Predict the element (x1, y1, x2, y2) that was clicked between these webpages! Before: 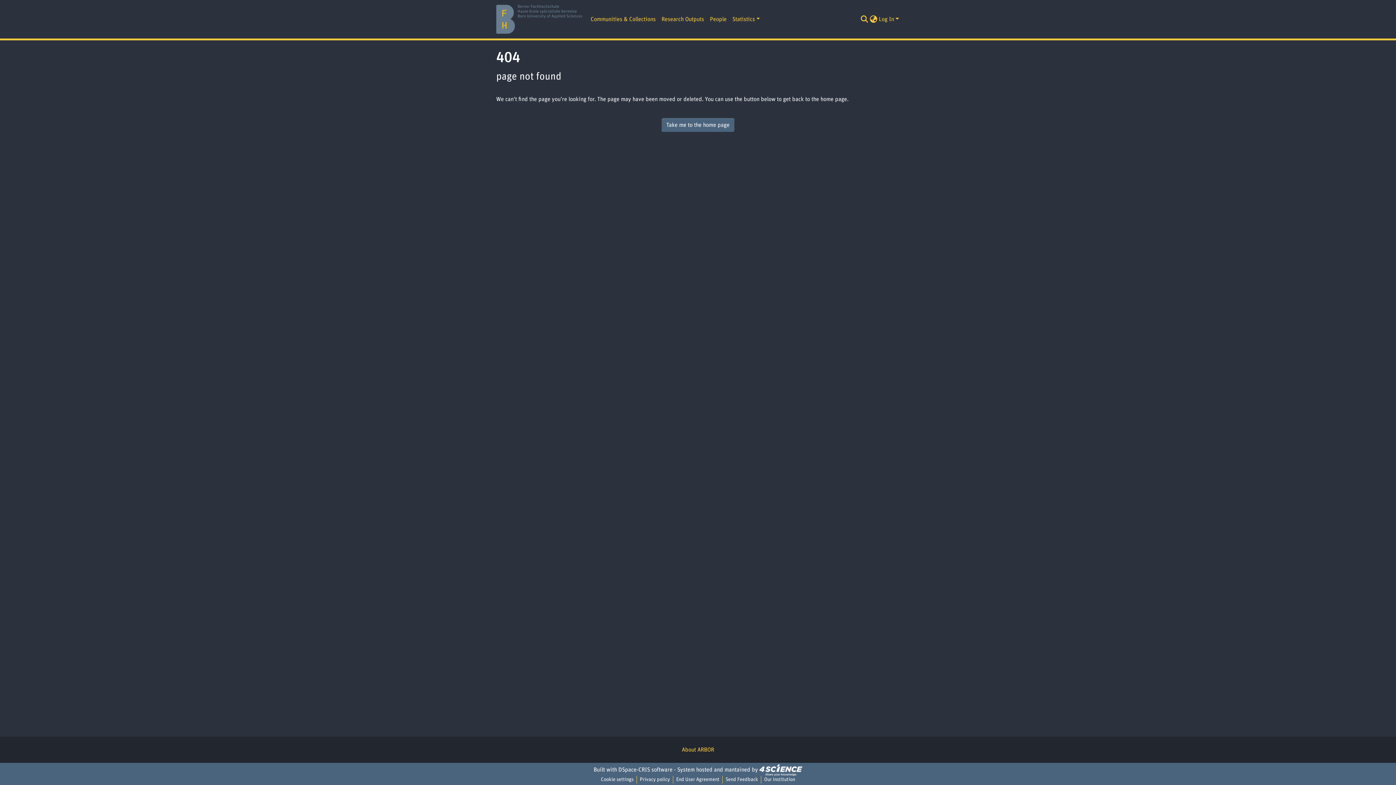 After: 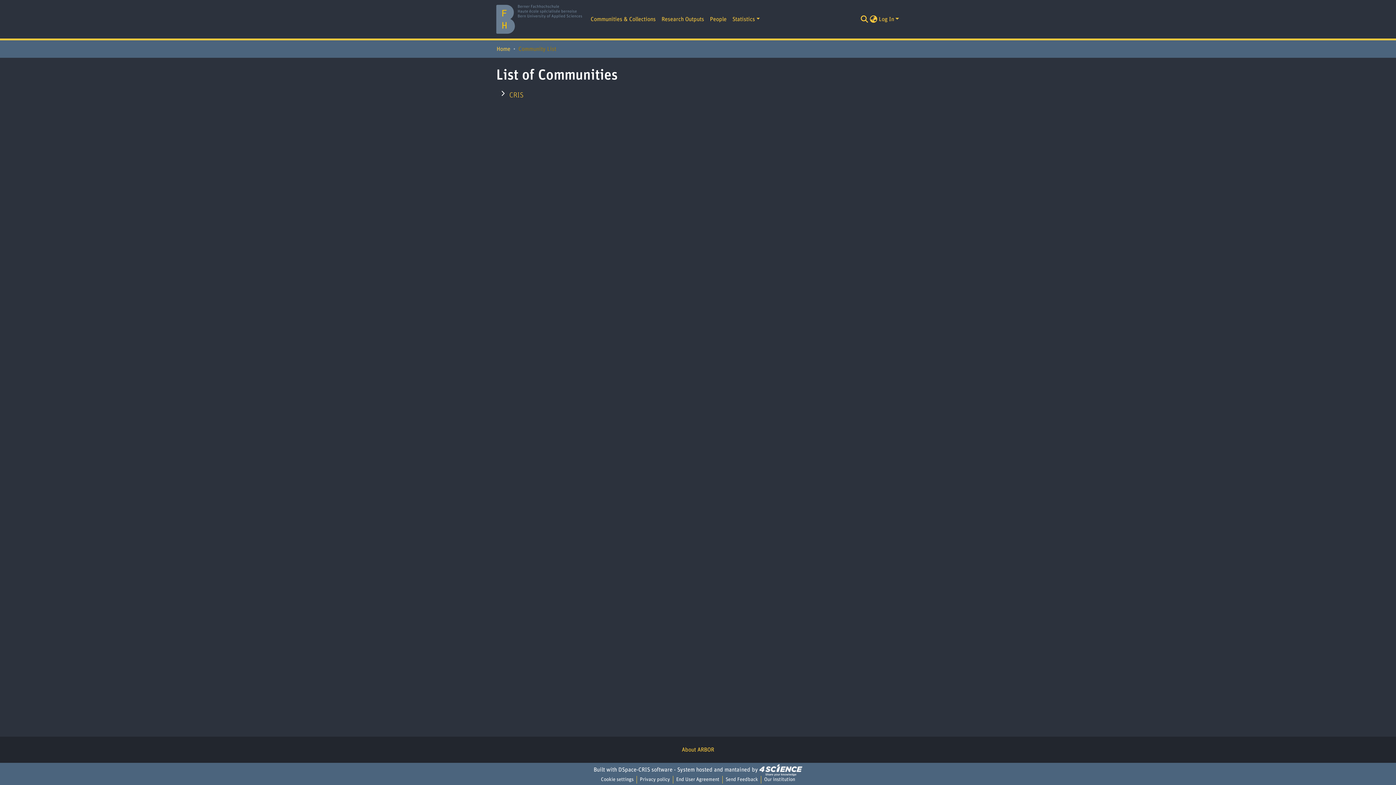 Action: bbox: (587, 12, 658, 26) label: Communities & Collections